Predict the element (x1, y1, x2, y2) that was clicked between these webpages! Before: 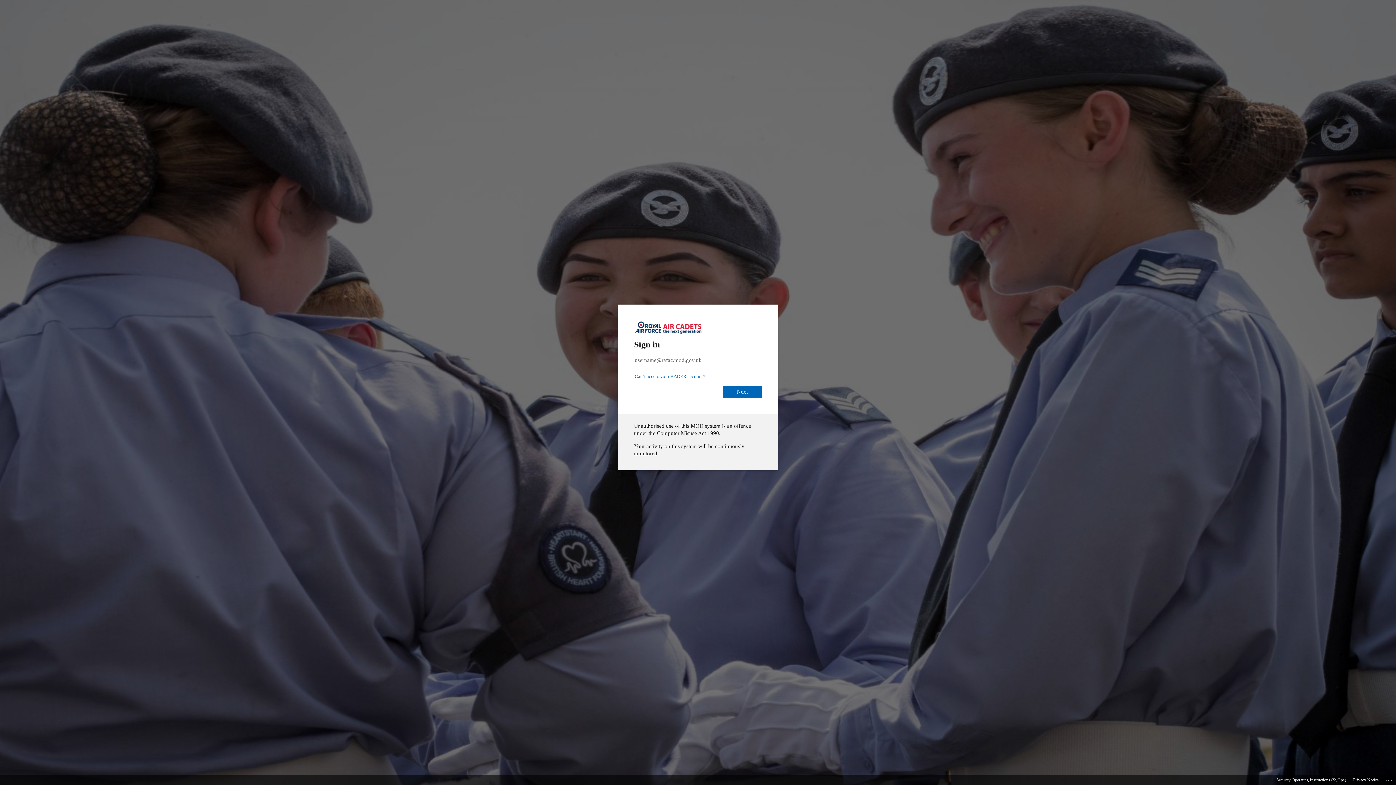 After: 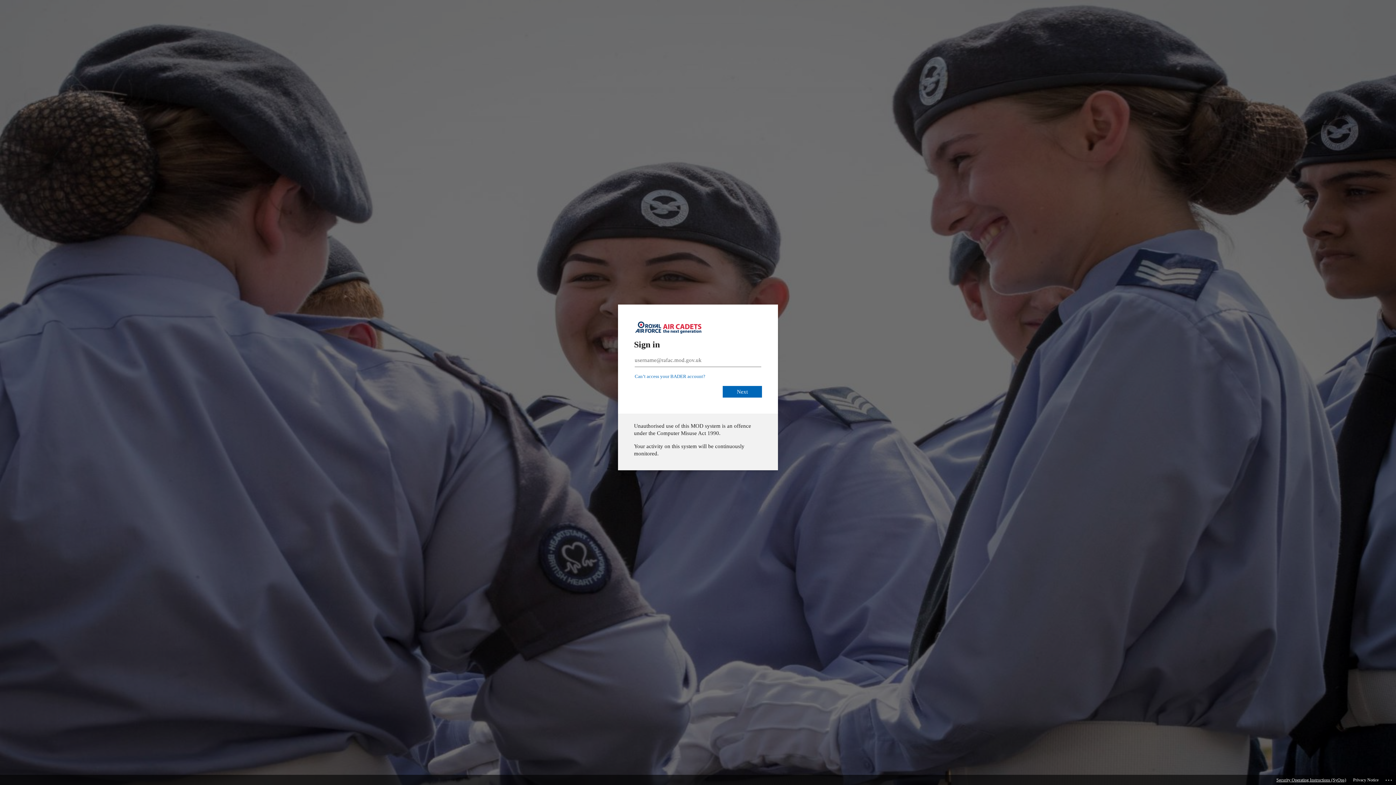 Action: bbox: (1276, 775, 1346, 785) label: Security Operating Instructions (SyOps)